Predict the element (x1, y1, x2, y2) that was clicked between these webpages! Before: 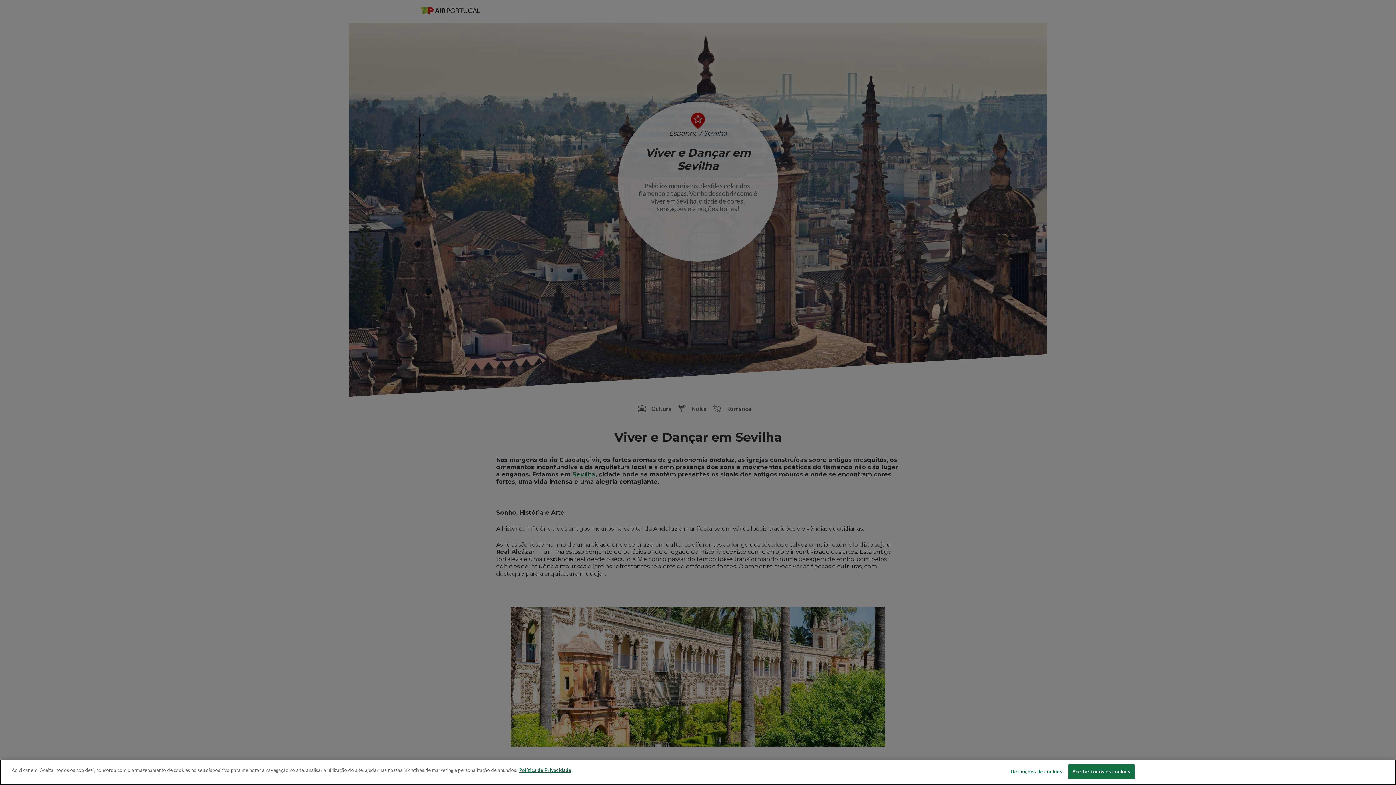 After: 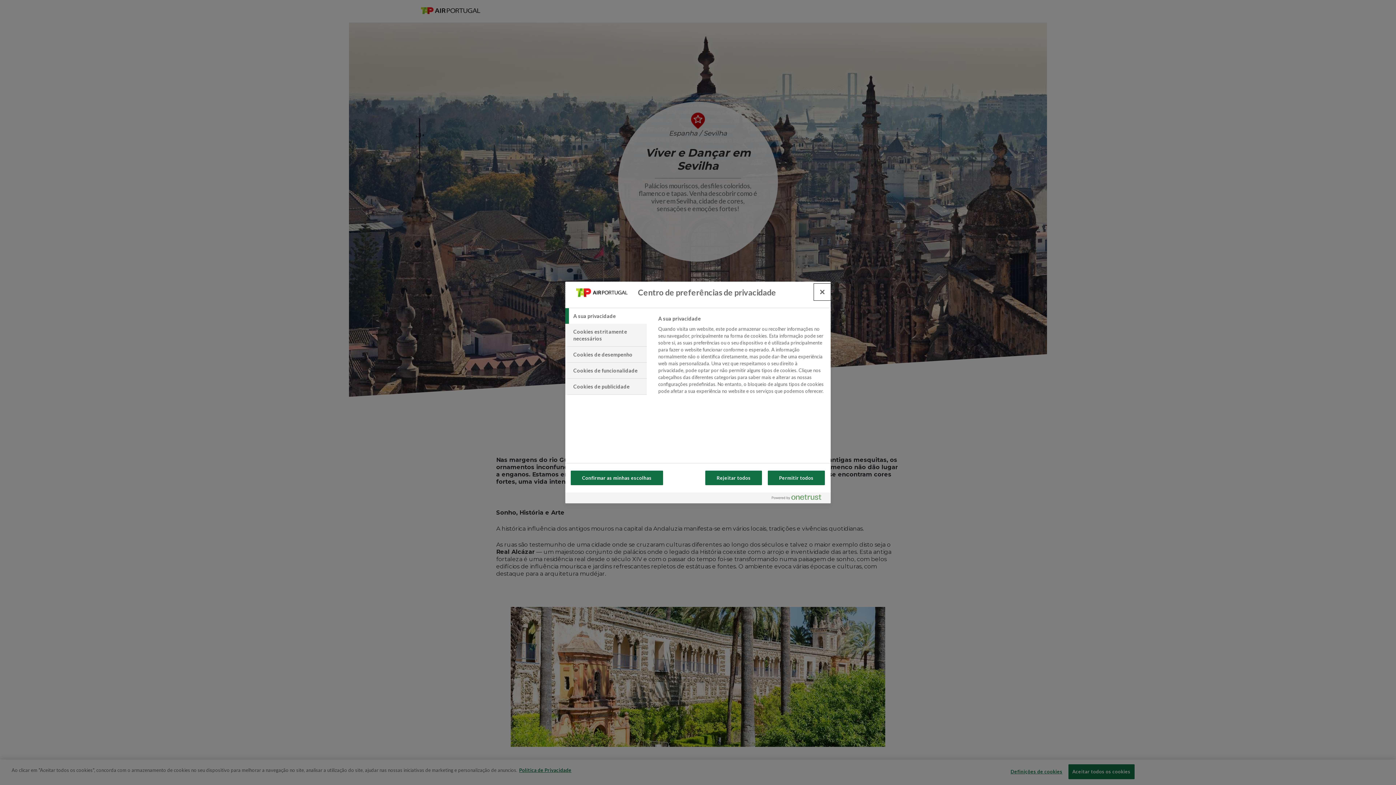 Action: label: Definições de cookies bbox: (1010, 765, 1062, 779)